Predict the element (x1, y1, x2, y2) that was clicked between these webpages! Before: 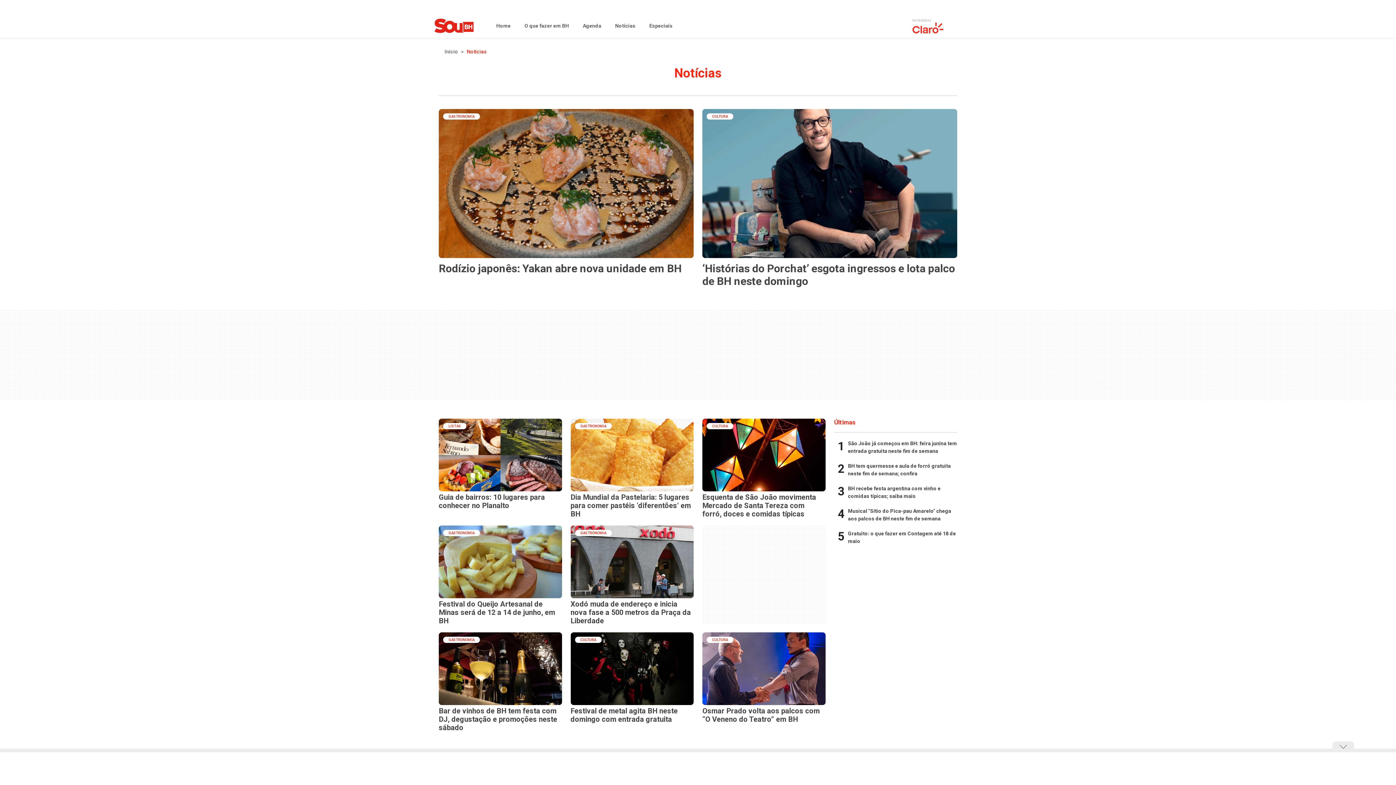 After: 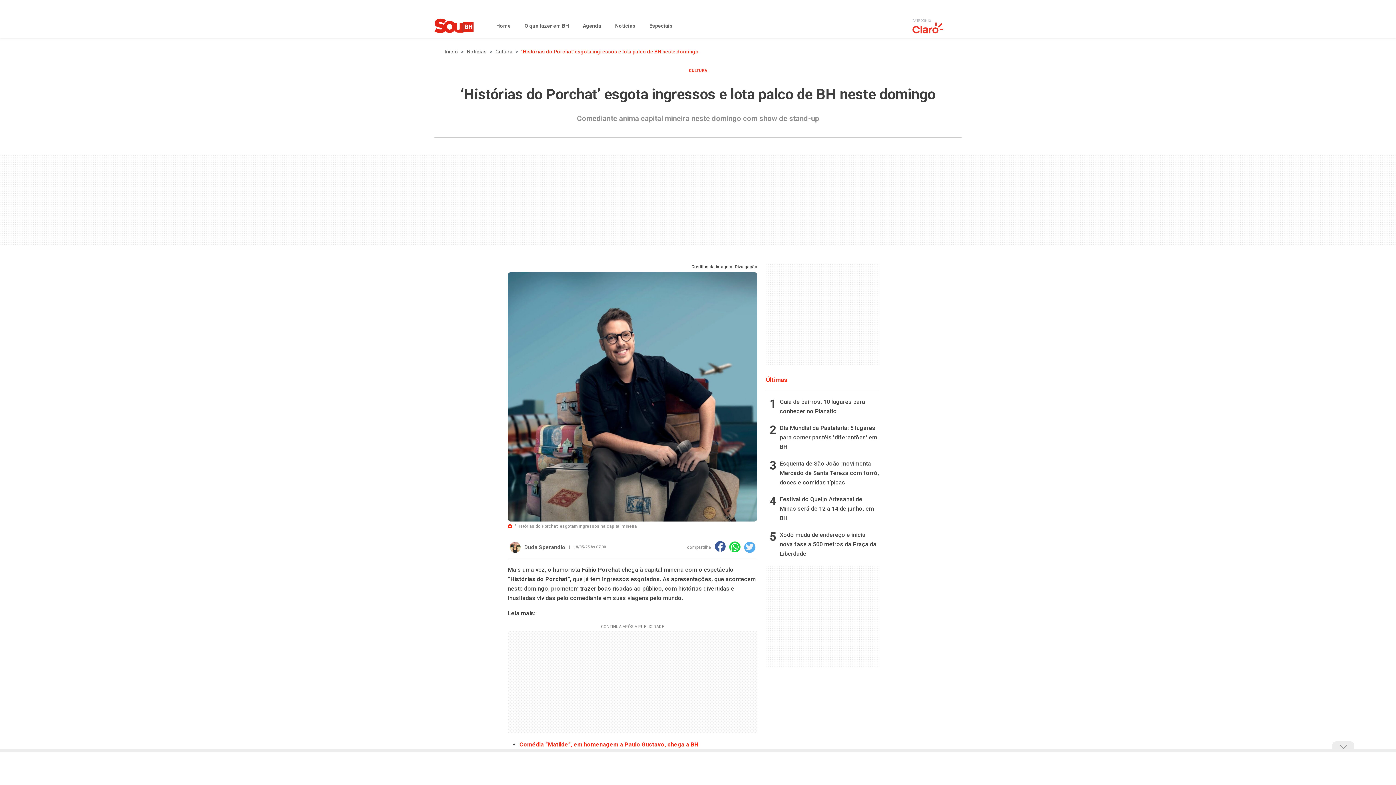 Action: label: CULTURA
‘Histórias do Porchat’ esgota ingressos e lota palco de BH neste domingo bbox: (702, 181, 964, 287)